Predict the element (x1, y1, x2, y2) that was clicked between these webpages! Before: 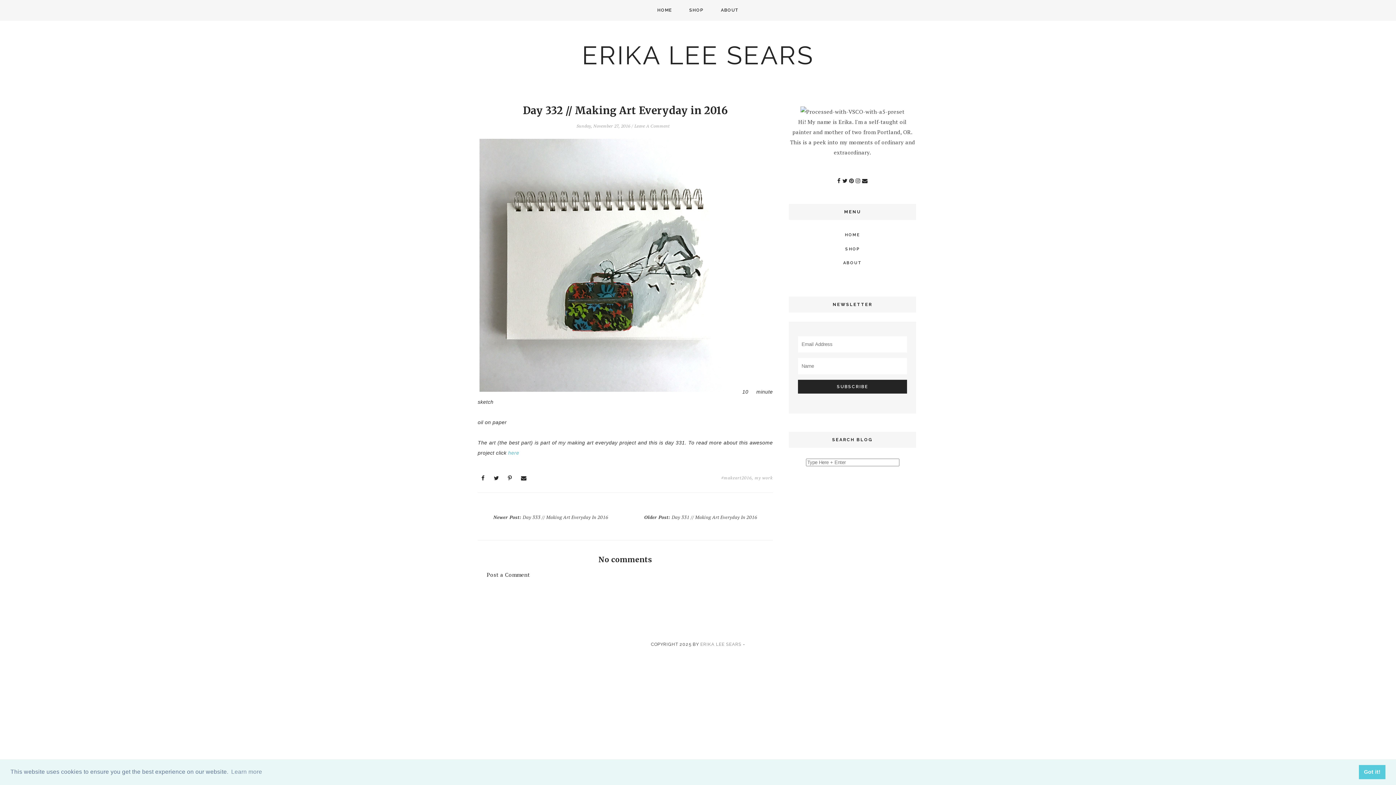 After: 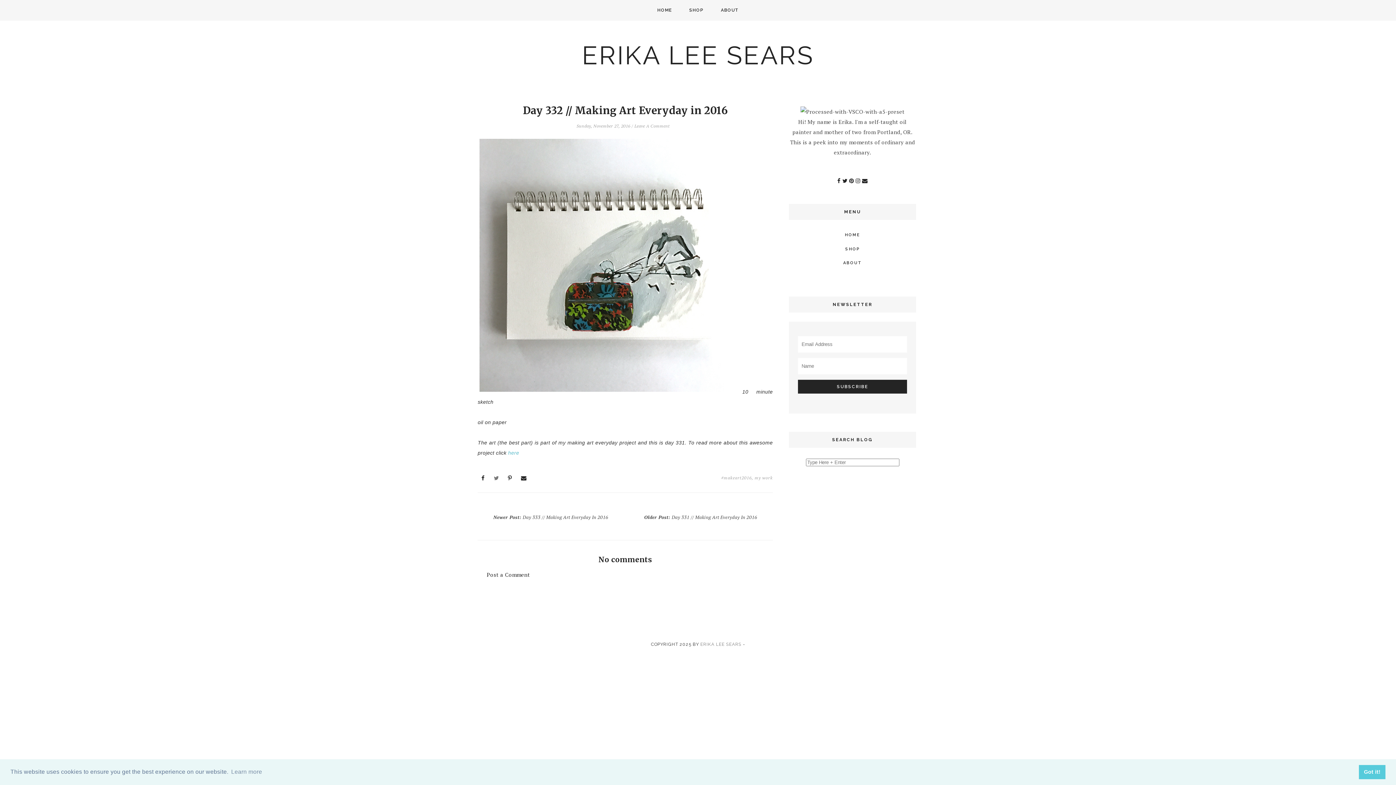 Action: bbox: (493, 475, 499, 481)